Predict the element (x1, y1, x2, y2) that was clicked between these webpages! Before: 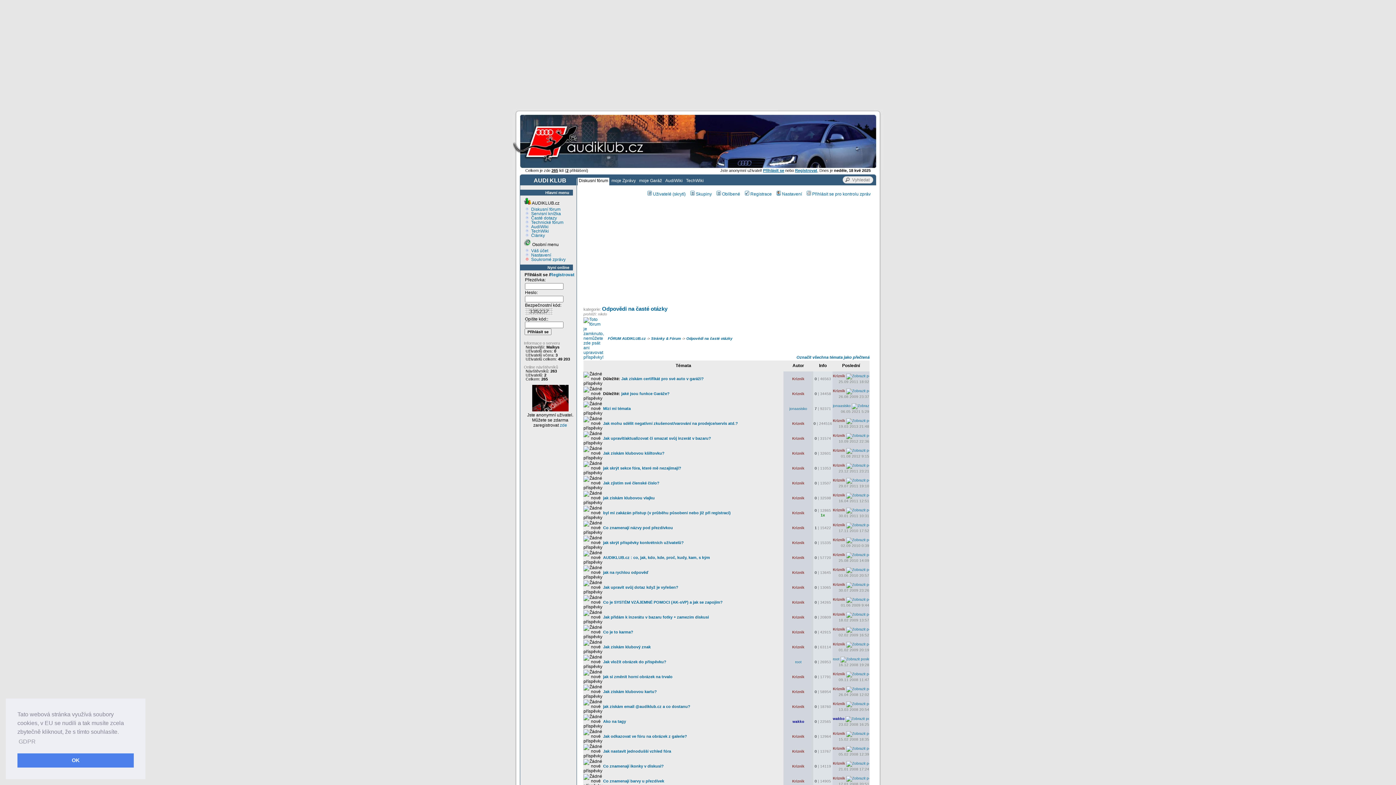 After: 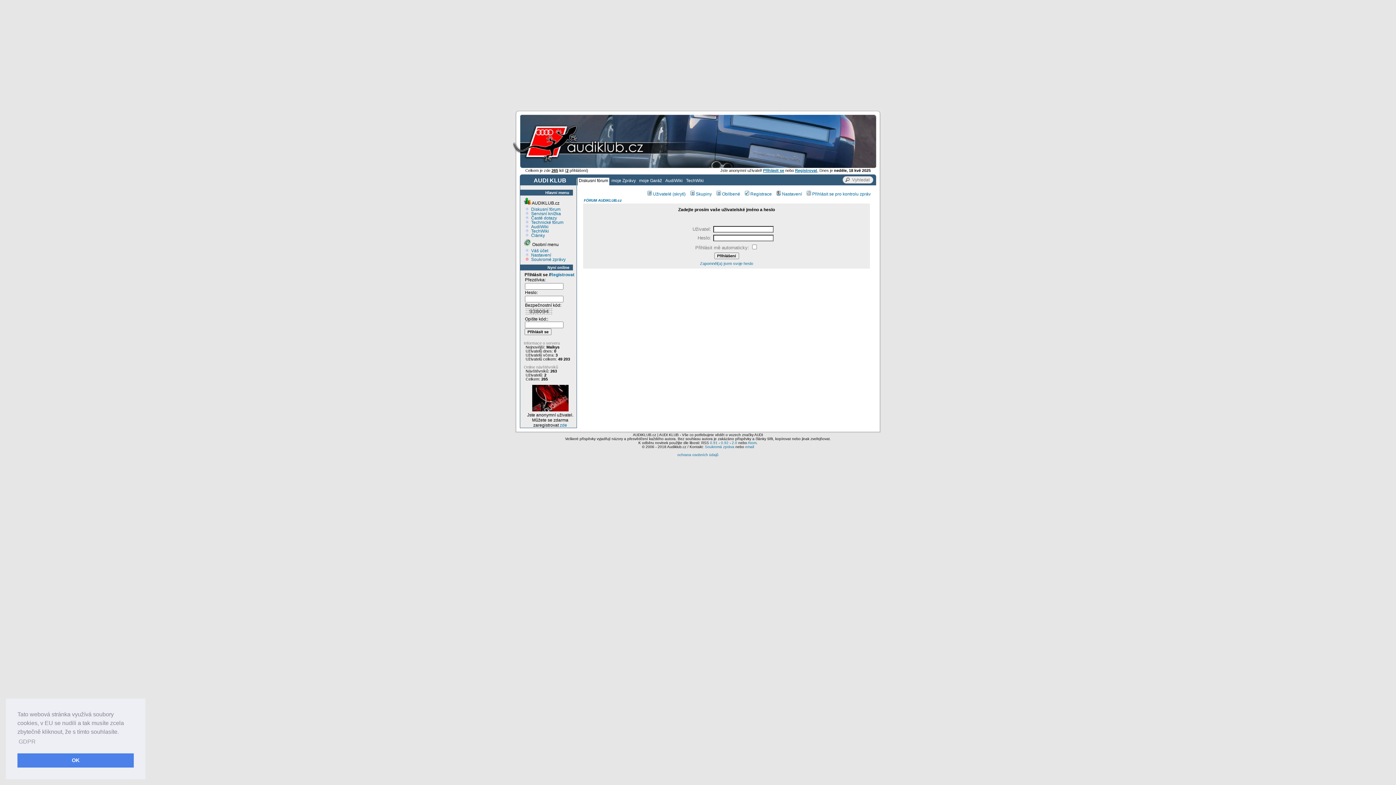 Action: label: Kriznik bbox: (833, 672, 845, 676)